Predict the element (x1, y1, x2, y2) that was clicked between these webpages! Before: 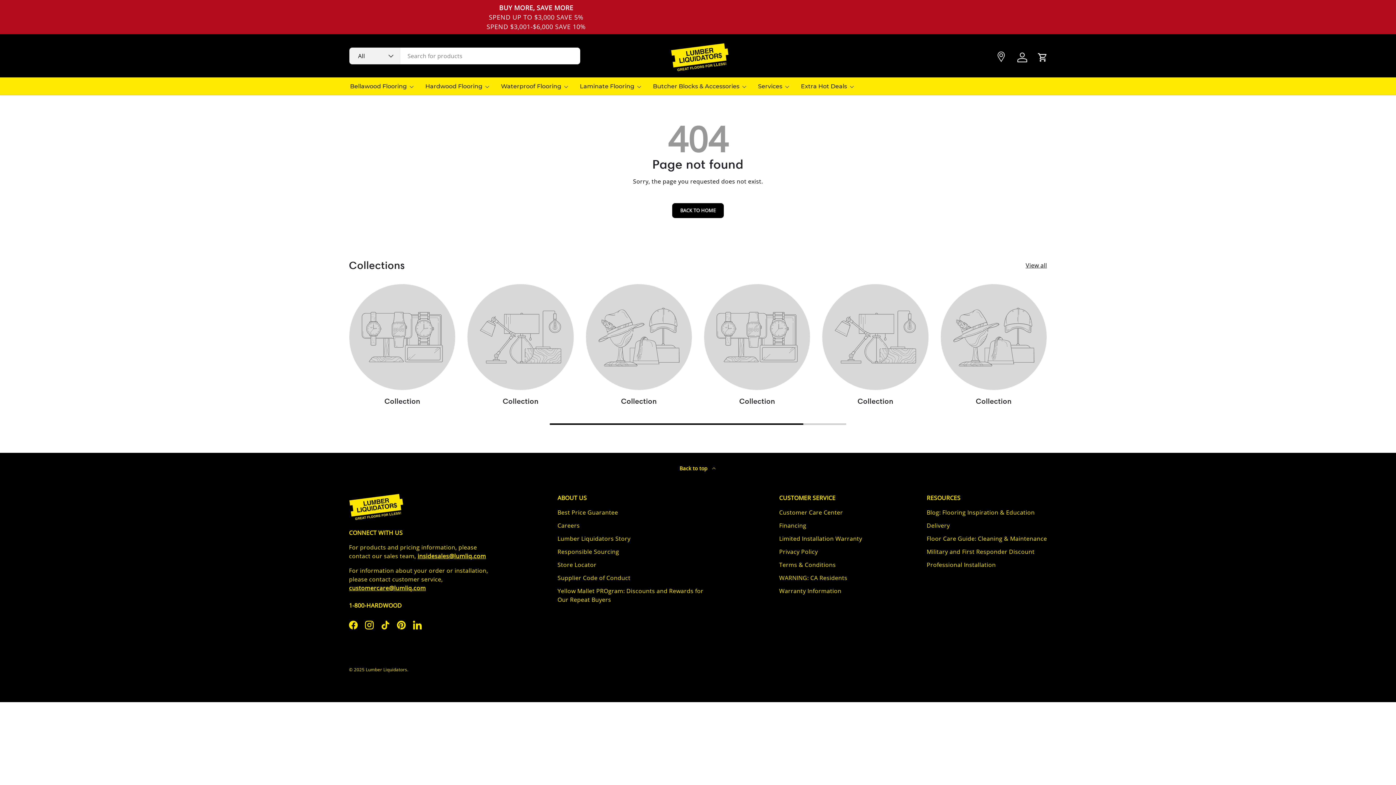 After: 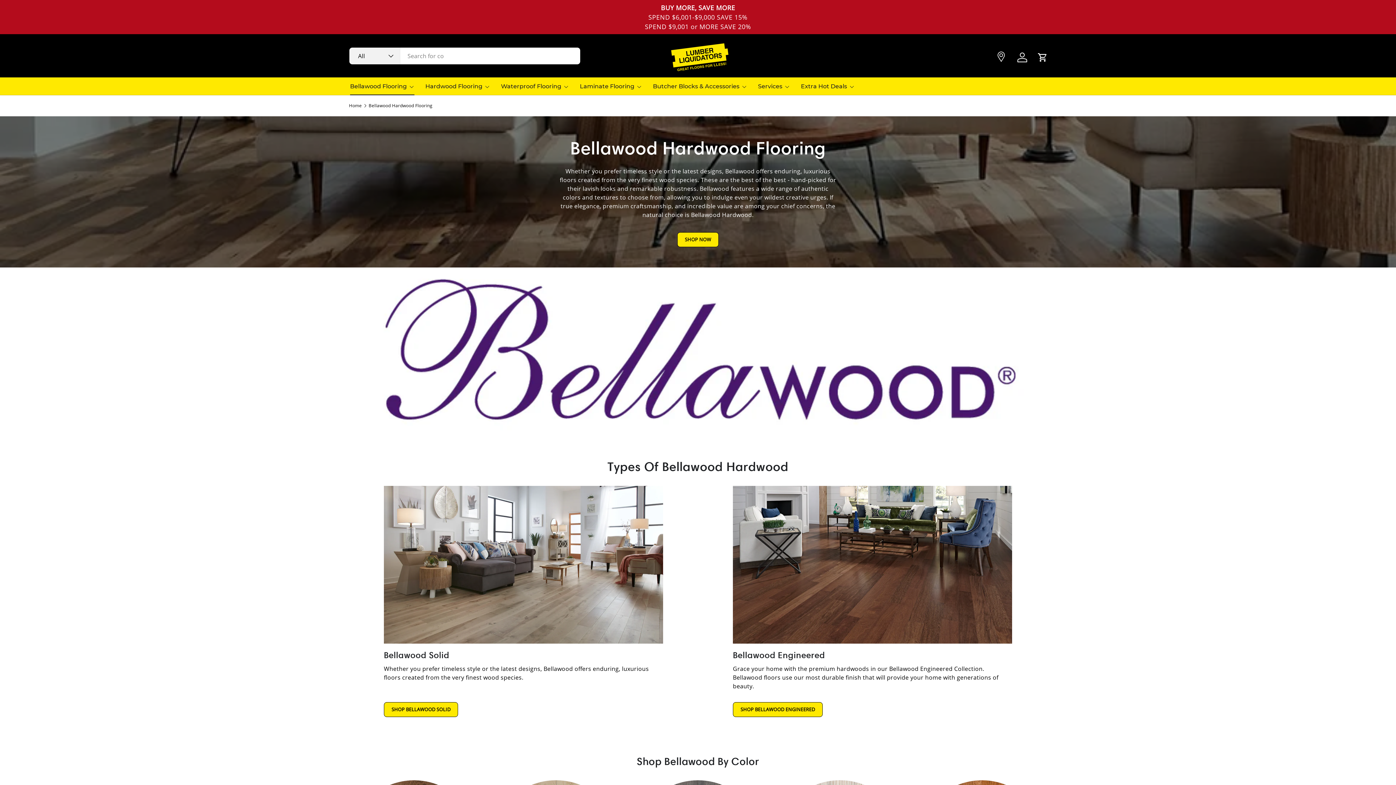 Action: bbox: (350, 77, 414, 95) label: Bellawood Flooring